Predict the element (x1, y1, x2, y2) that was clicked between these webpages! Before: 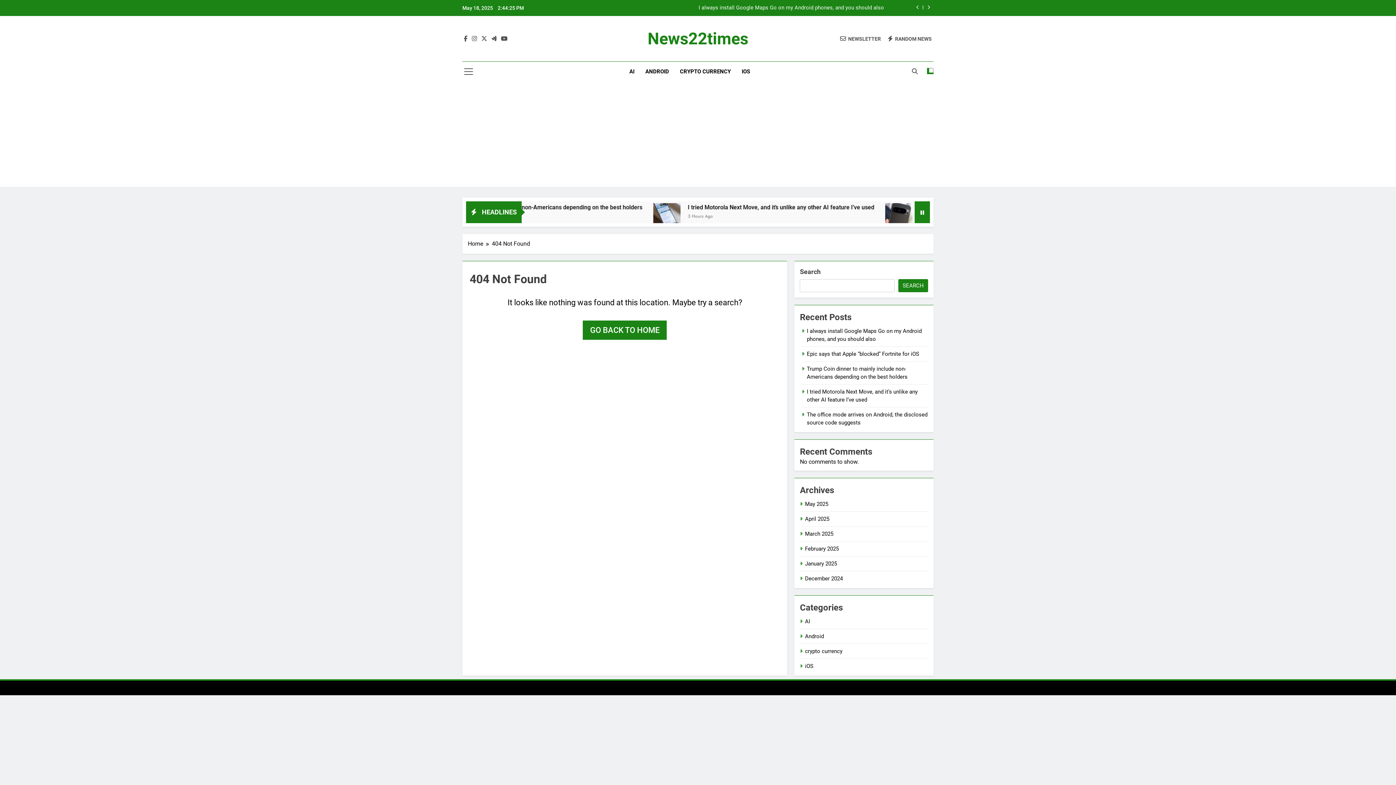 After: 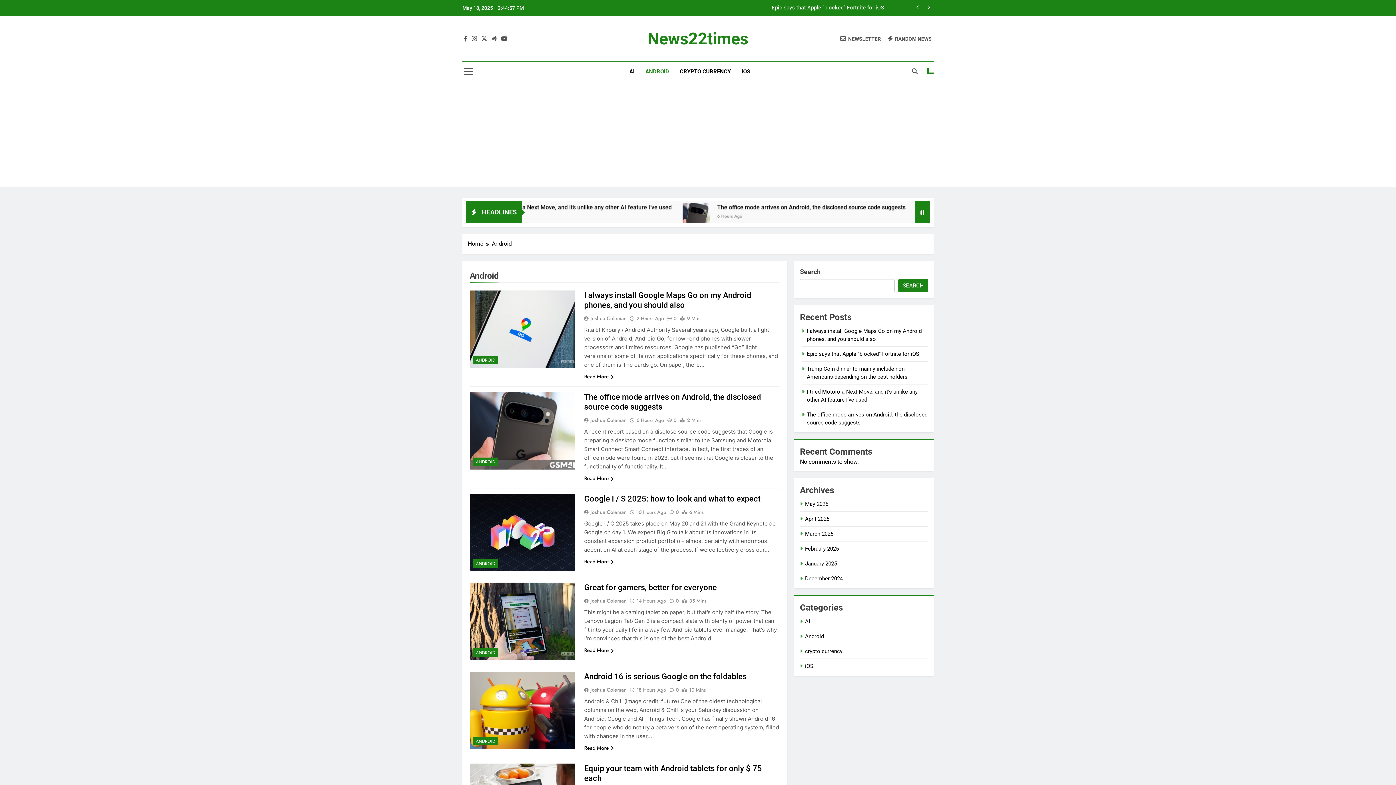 Action: label: Android bbox: (805, 633, 824, 640)